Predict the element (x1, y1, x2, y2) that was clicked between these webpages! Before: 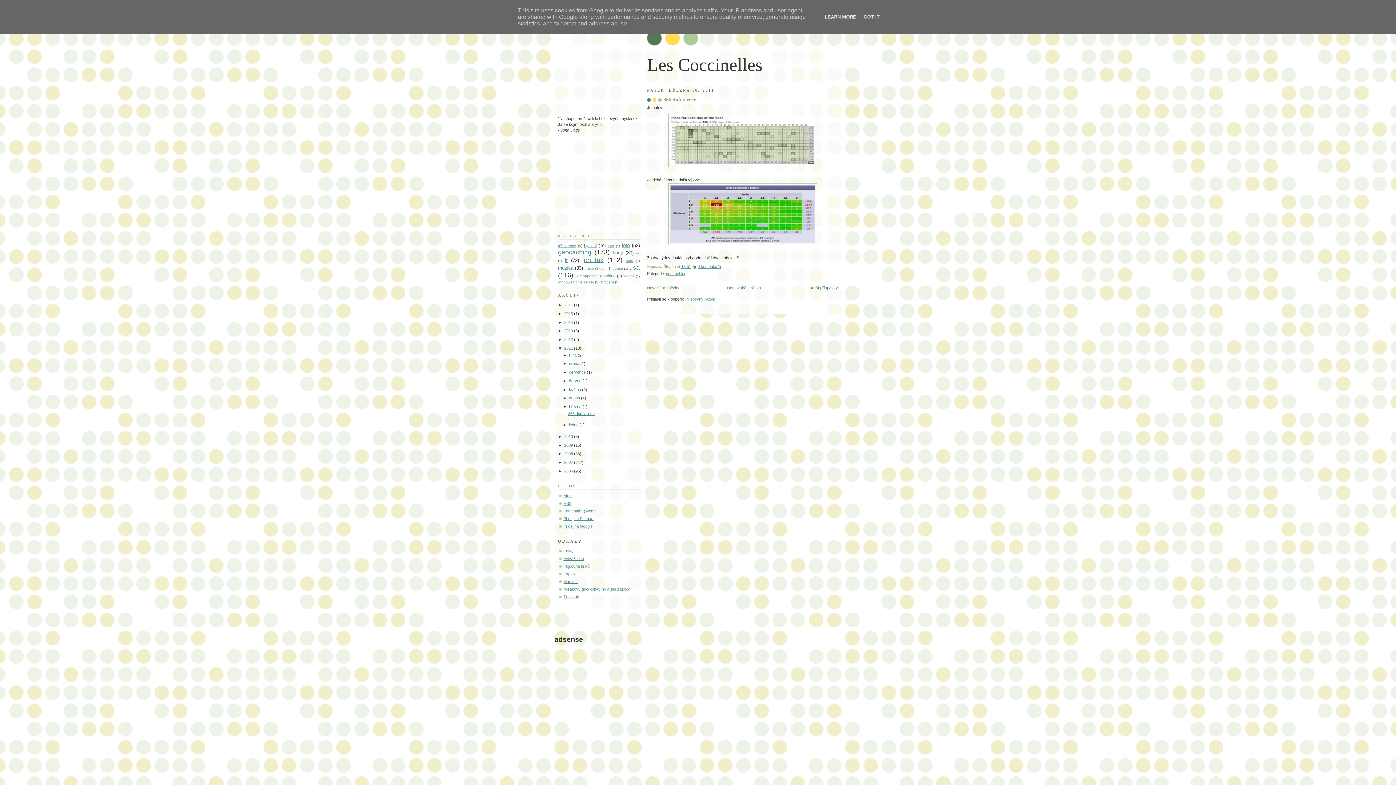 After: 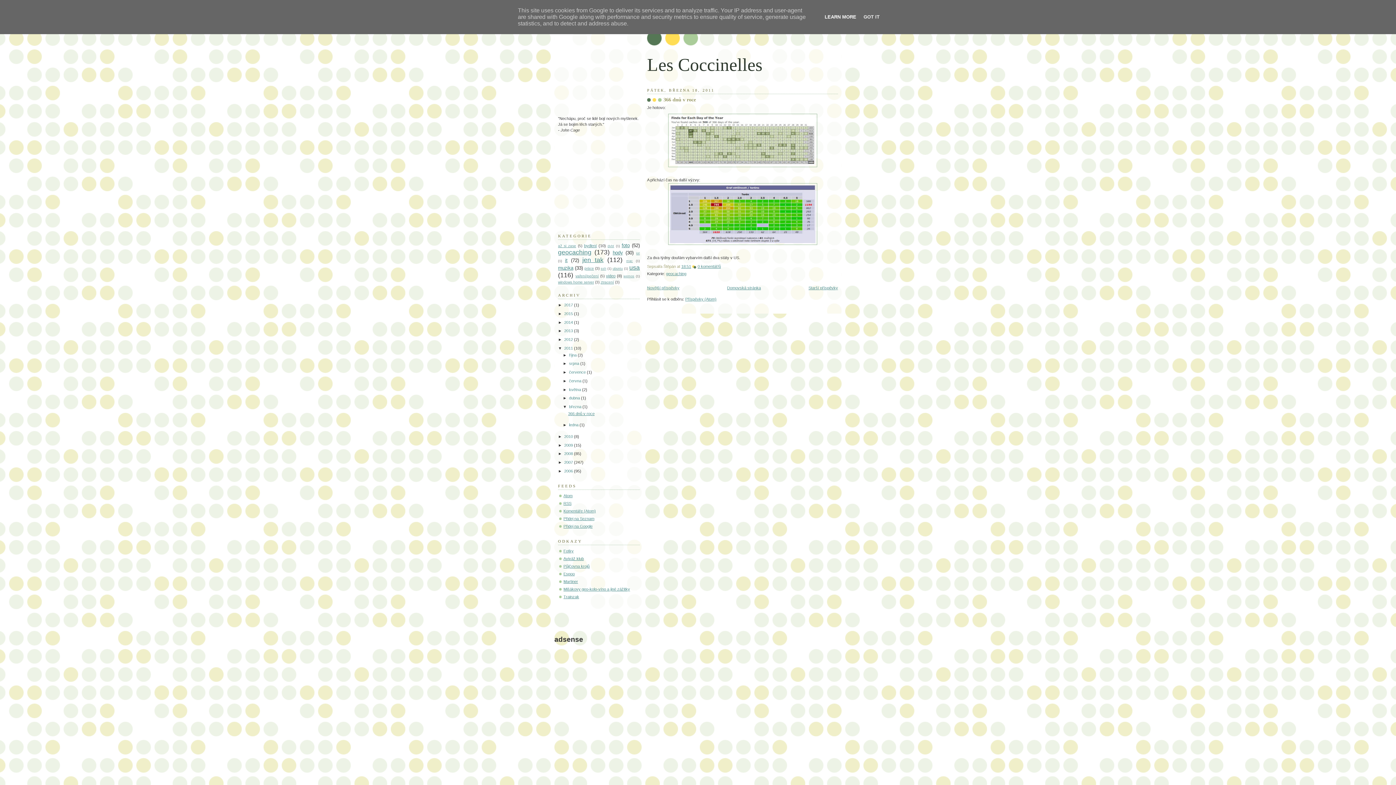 Action: label: LEARN MORE bbox: (822, 14, 858, 19)